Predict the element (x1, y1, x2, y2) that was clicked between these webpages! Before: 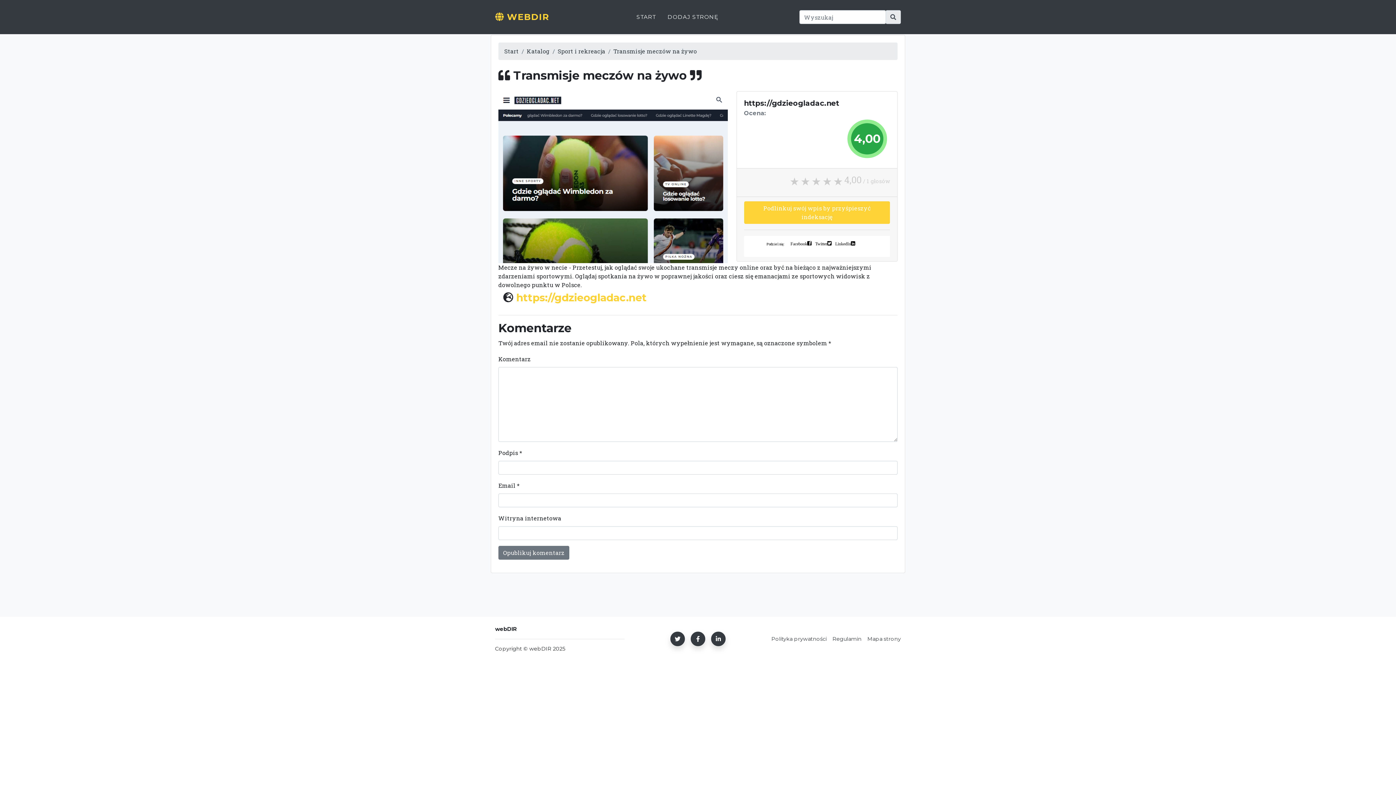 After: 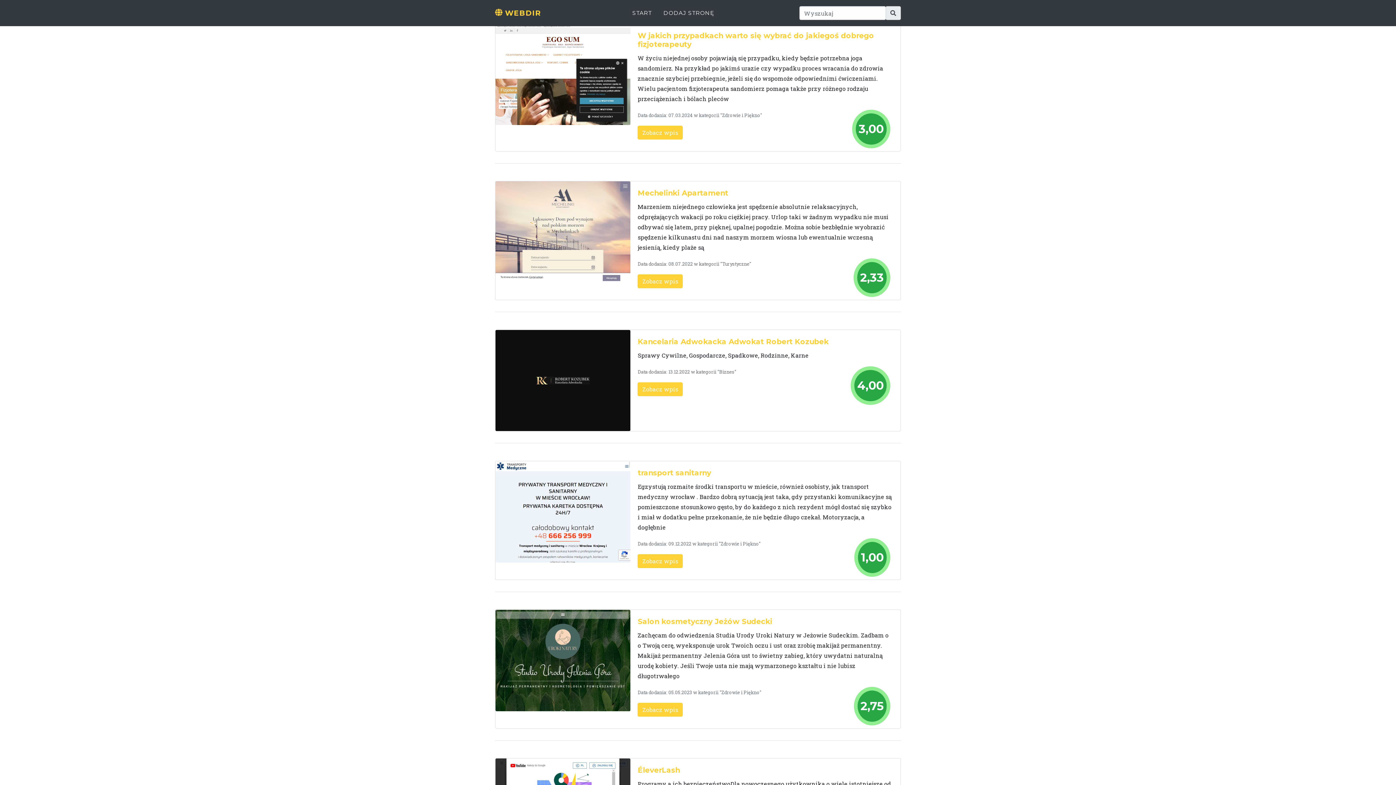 Action: bbox: (885, 10, 901, 24)